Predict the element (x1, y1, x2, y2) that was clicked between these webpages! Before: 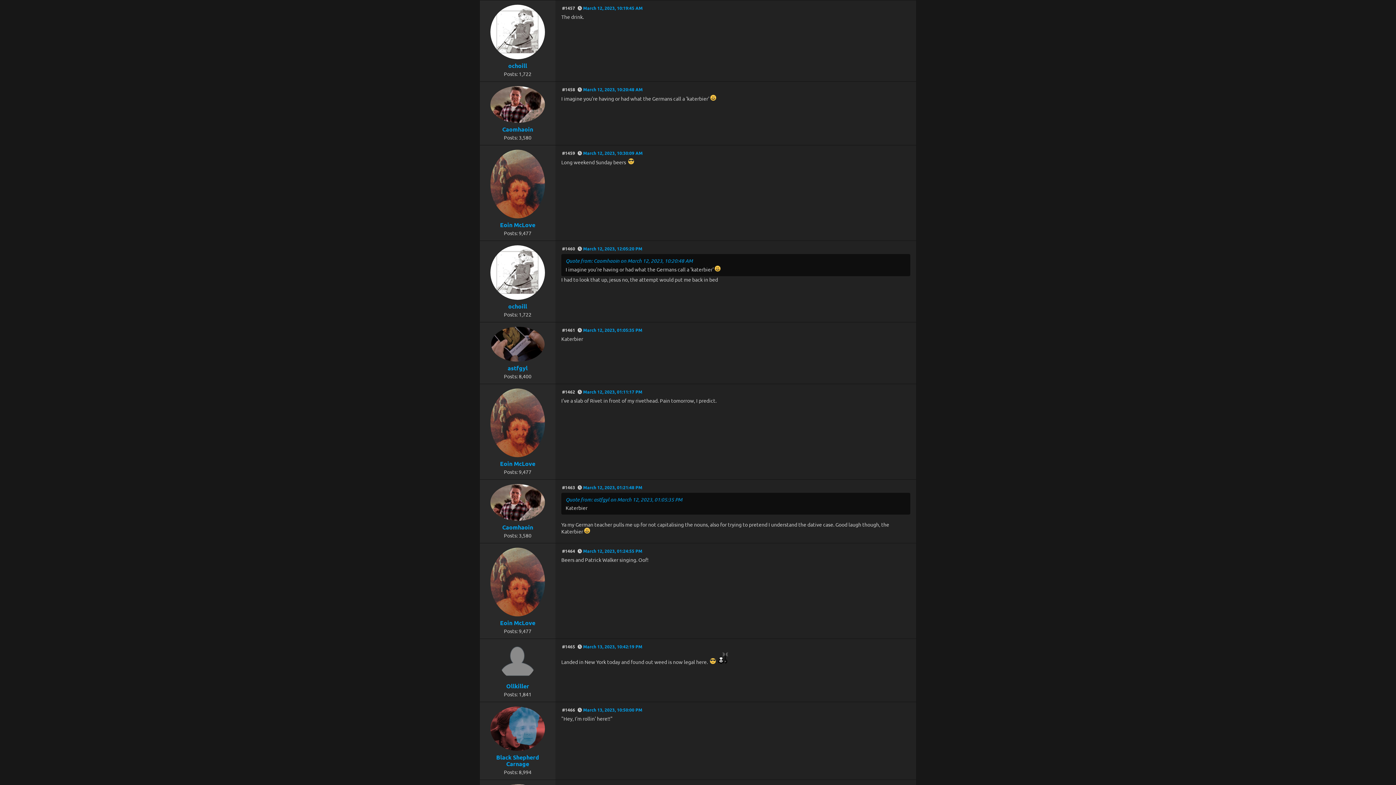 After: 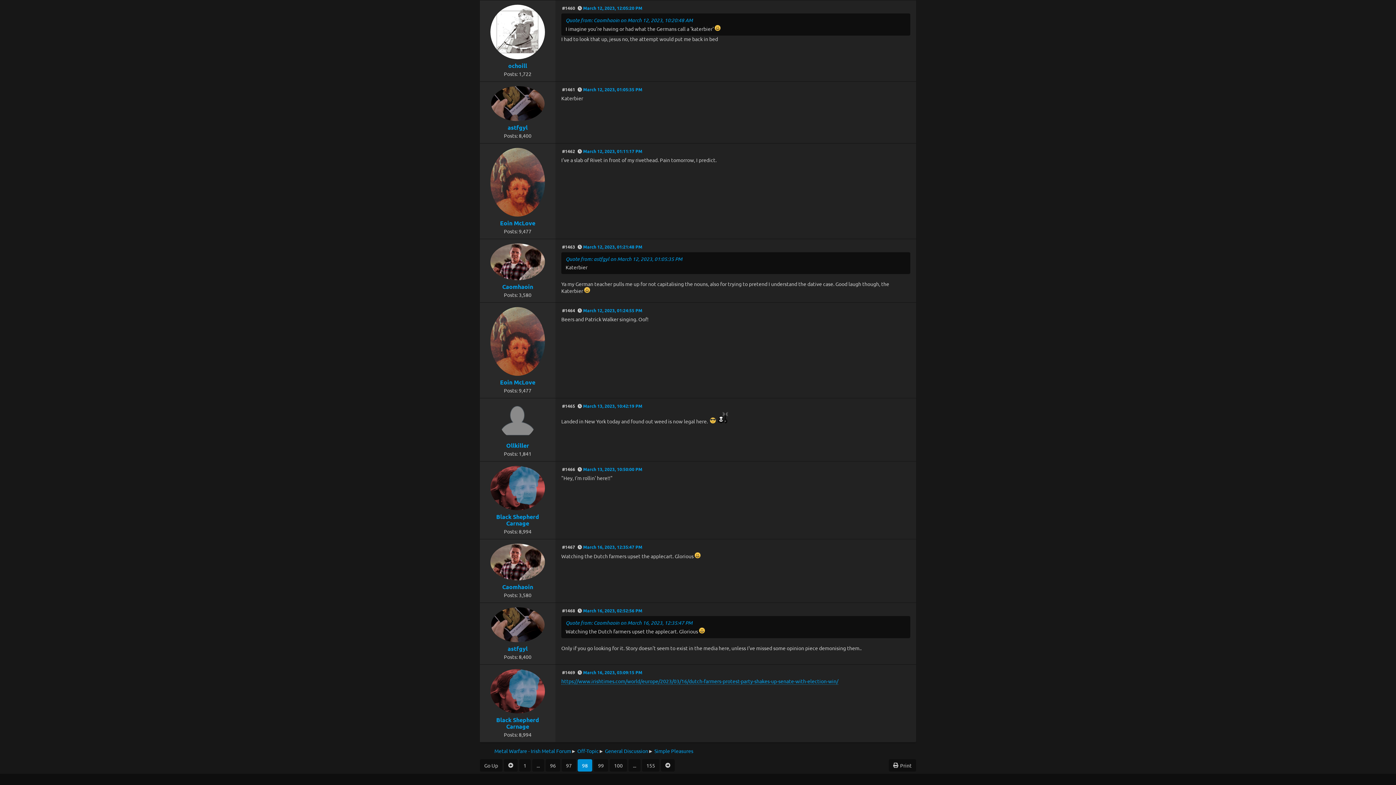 Action: label: March 12, 2023, 12:05:20 PM bbox: (583, 245, 642, 251)